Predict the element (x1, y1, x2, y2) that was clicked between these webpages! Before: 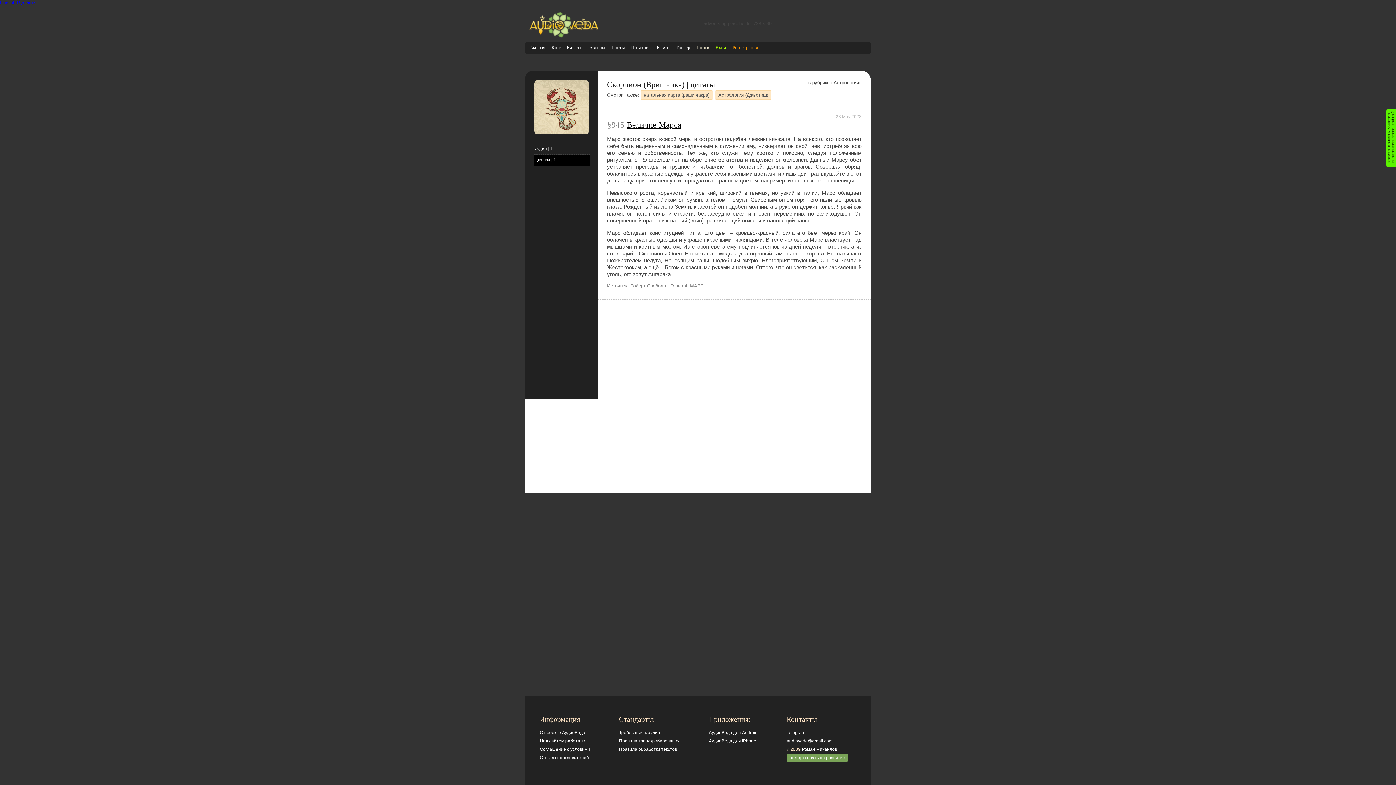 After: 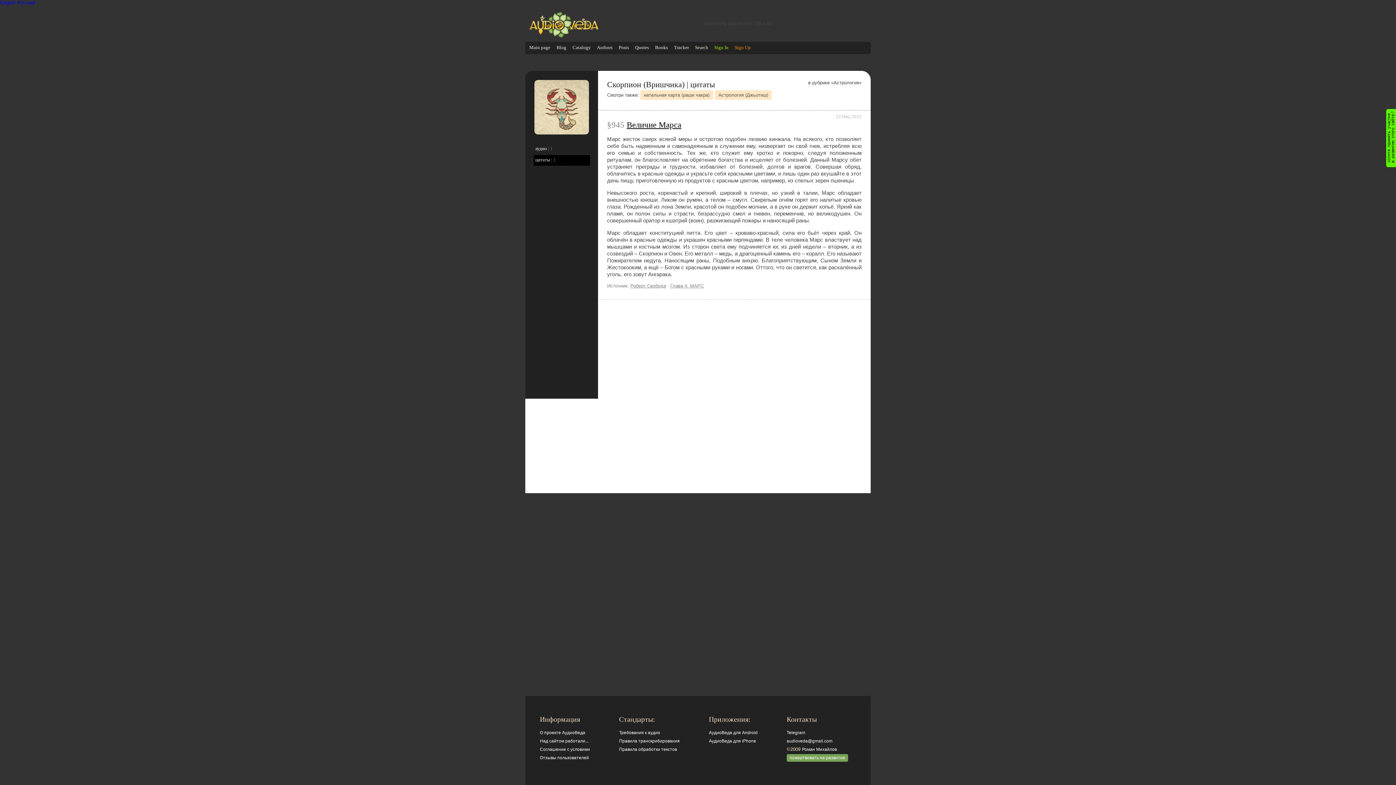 Action: label: English bbox: (0, 0, 15, 5)